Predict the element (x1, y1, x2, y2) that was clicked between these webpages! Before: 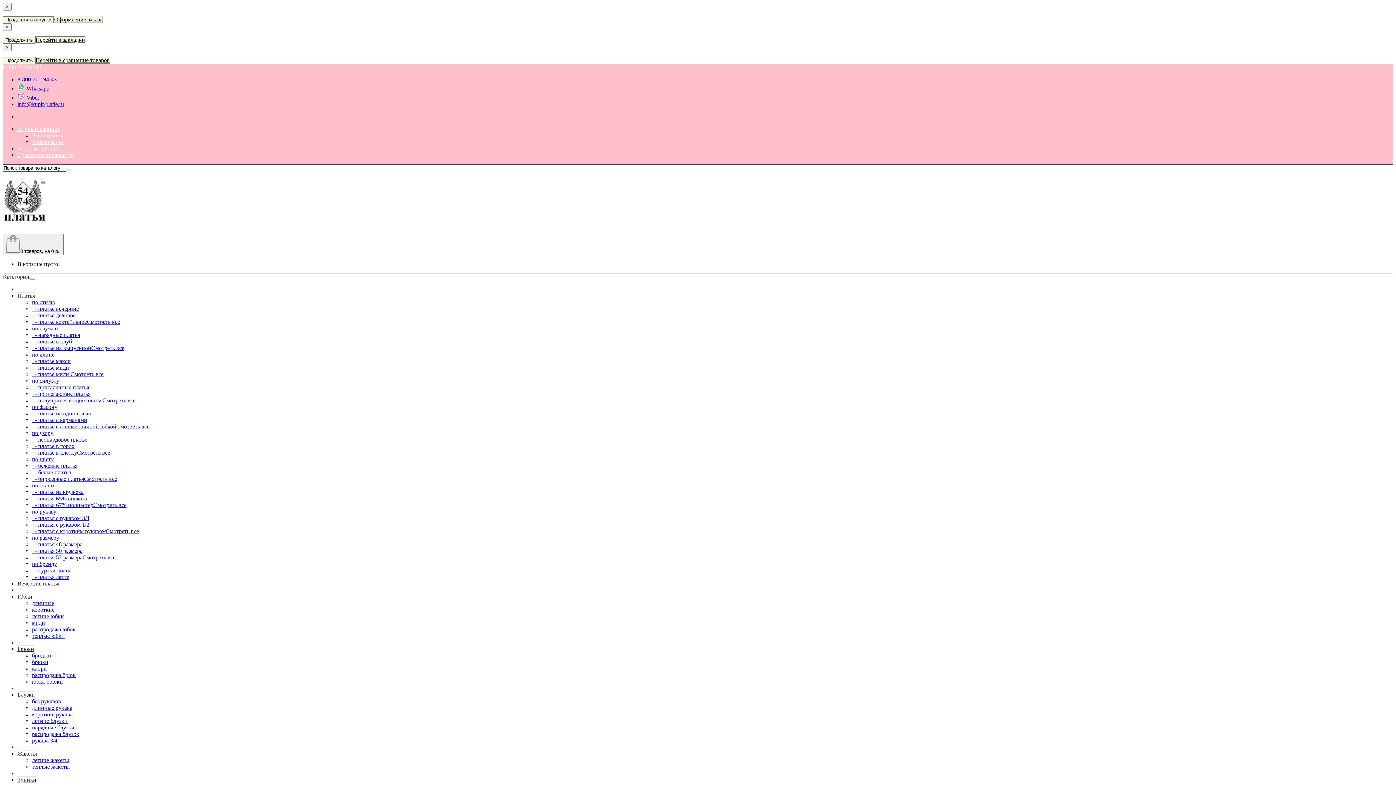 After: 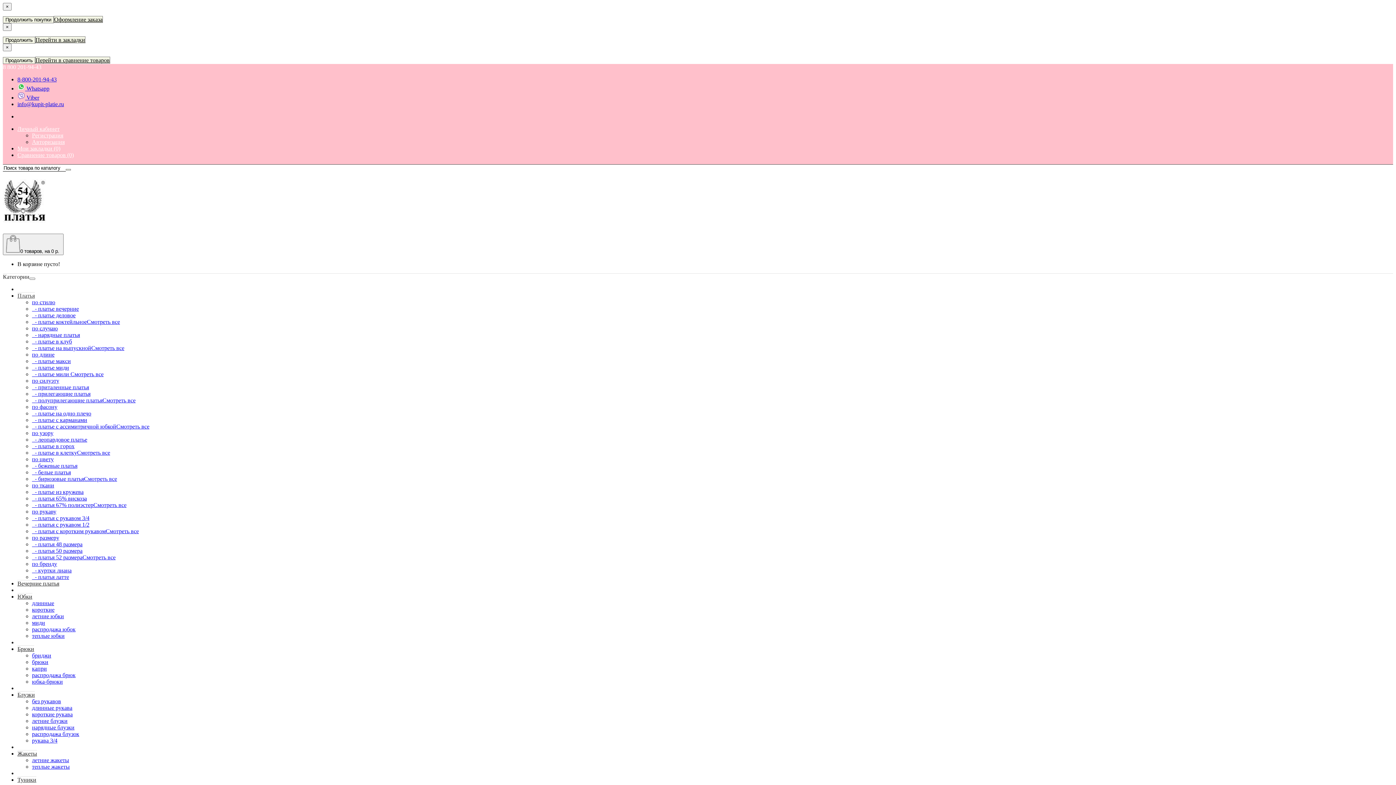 Action: bbox: (17, 76, 56, 82) label: 8-800-201-94-43